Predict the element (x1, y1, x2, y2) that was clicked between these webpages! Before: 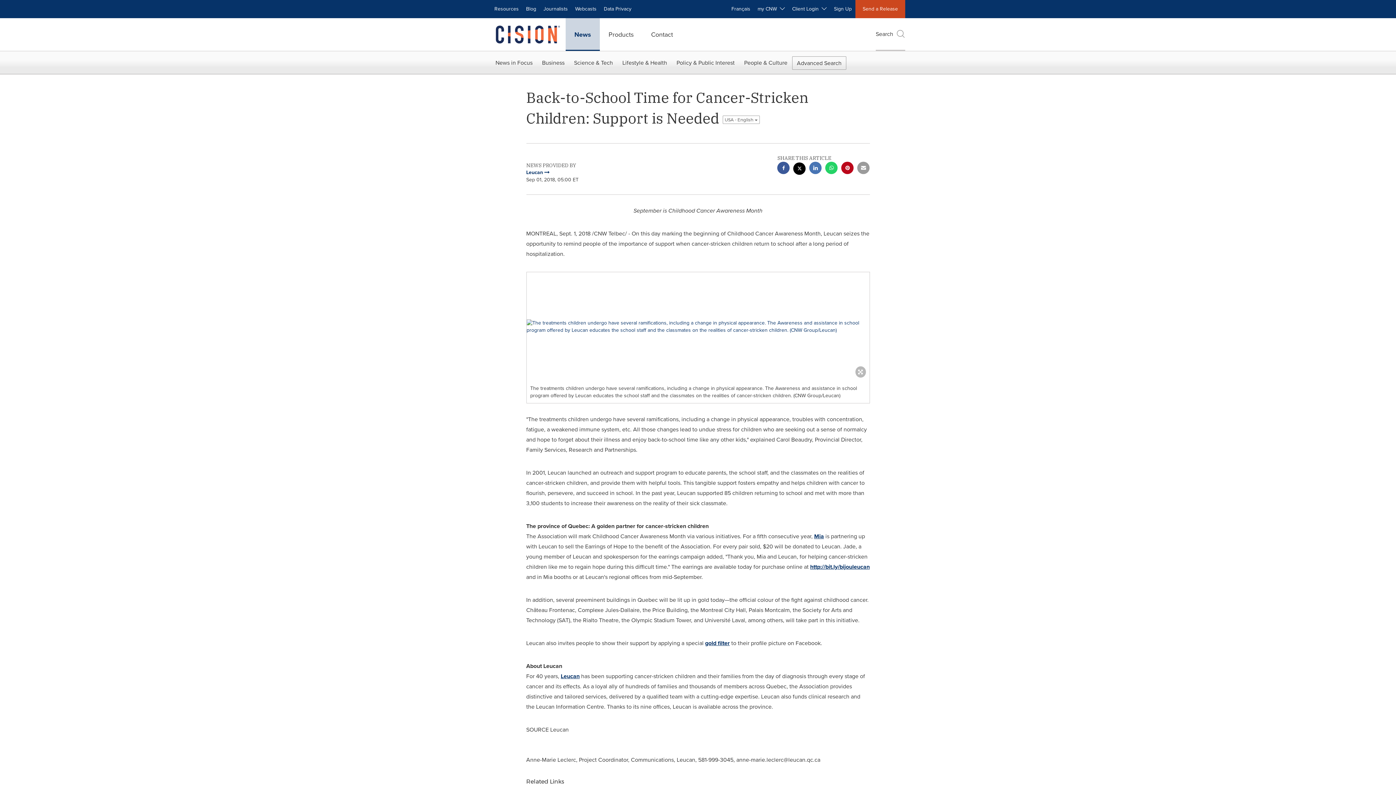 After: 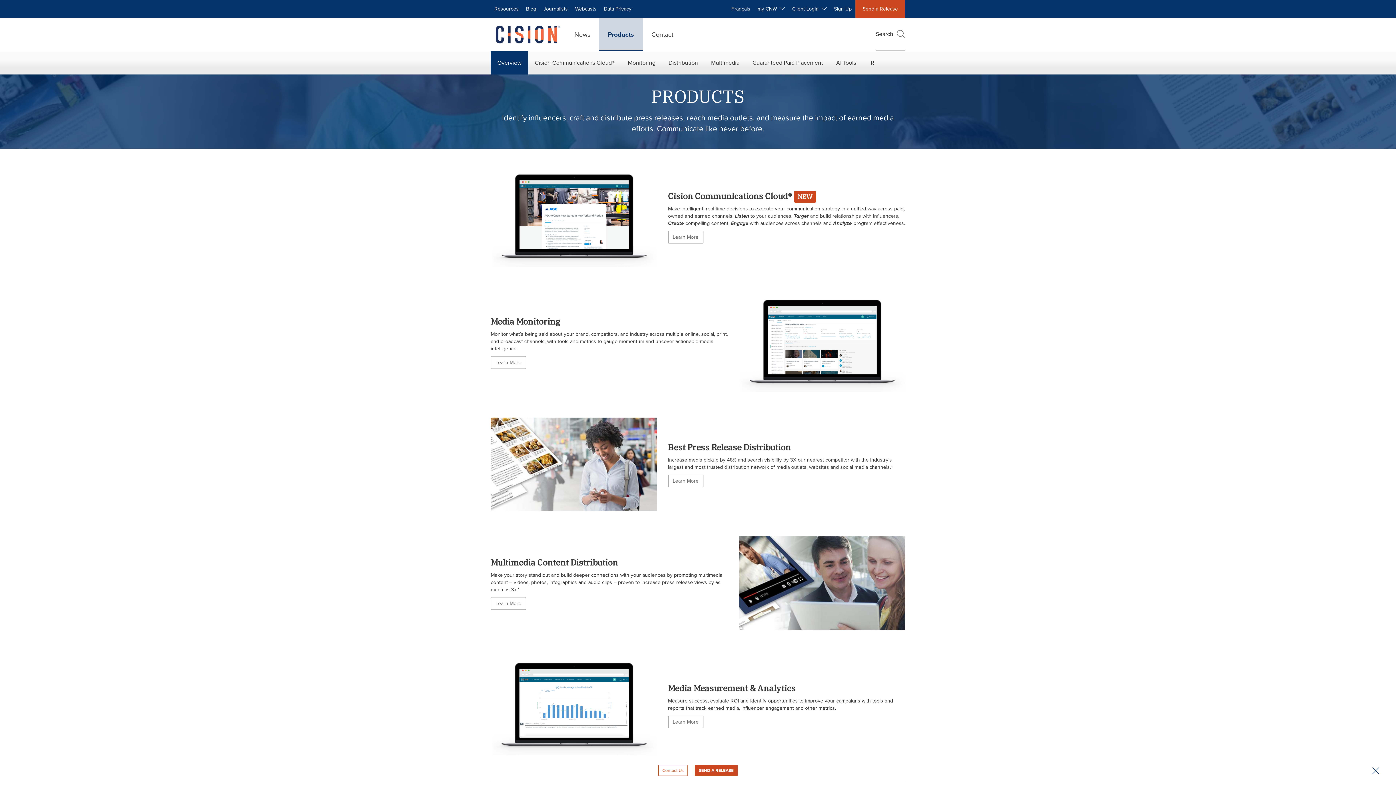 Action: bbox: (600, 18, 642, 50) label: Products